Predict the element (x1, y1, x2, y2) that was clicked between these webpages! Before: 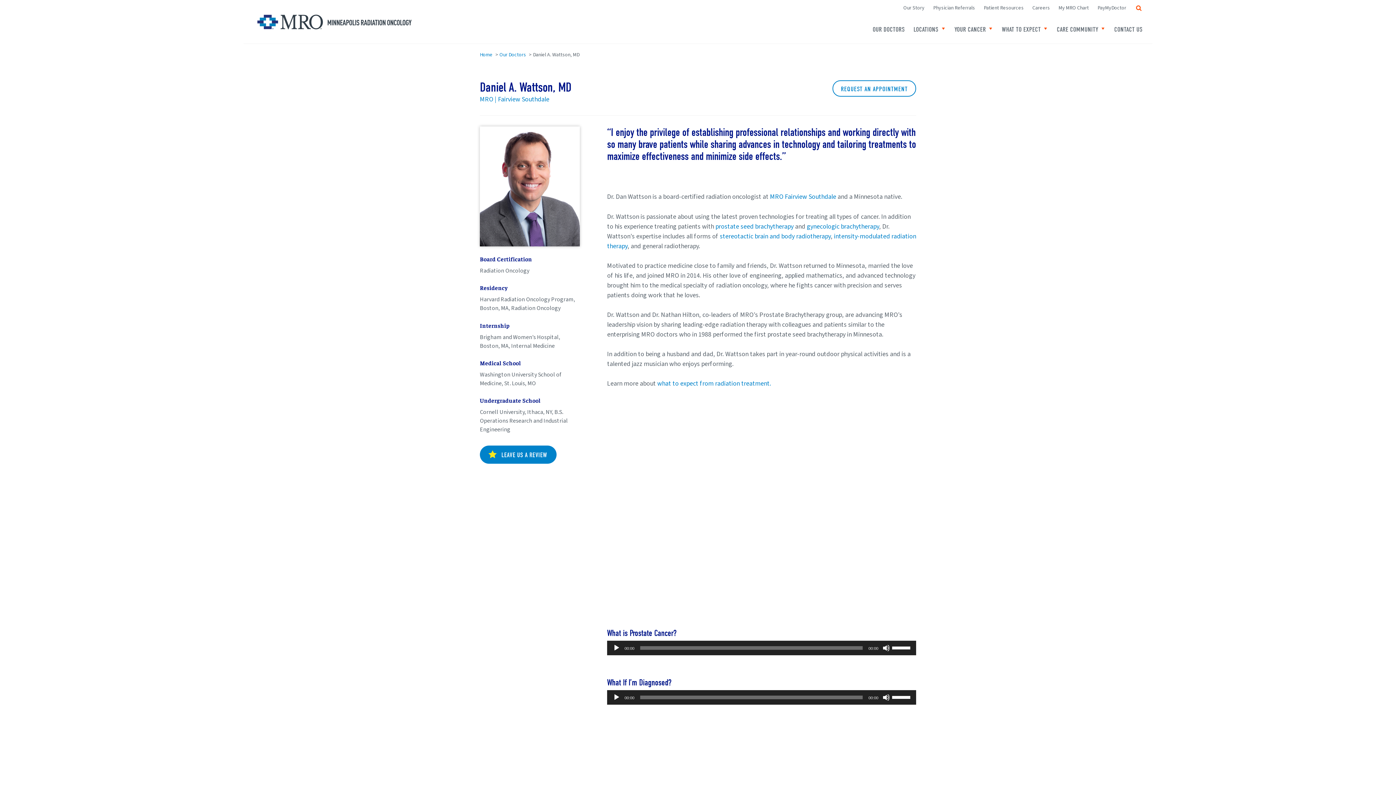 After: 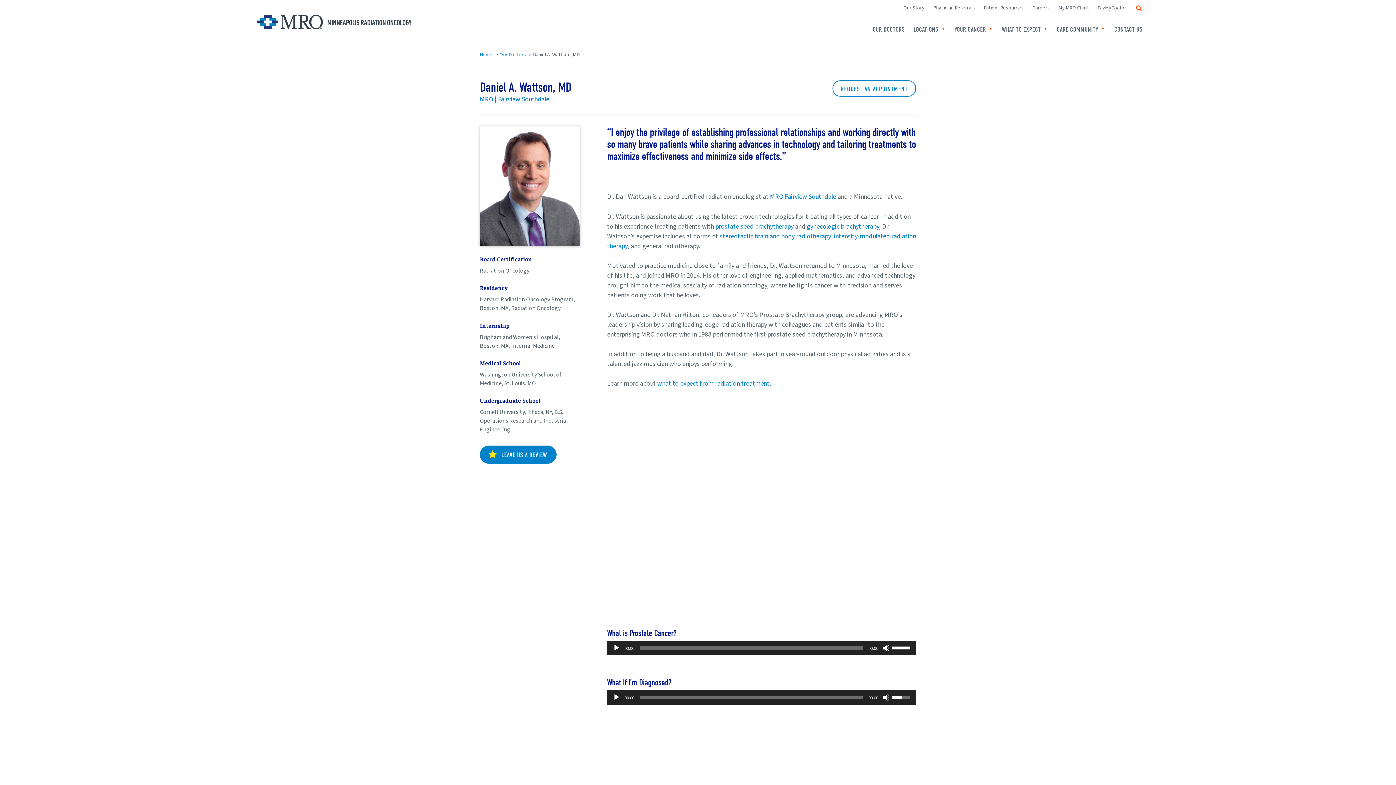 Action: label: Volume Slider bbox: (892, 690, 912, 703)